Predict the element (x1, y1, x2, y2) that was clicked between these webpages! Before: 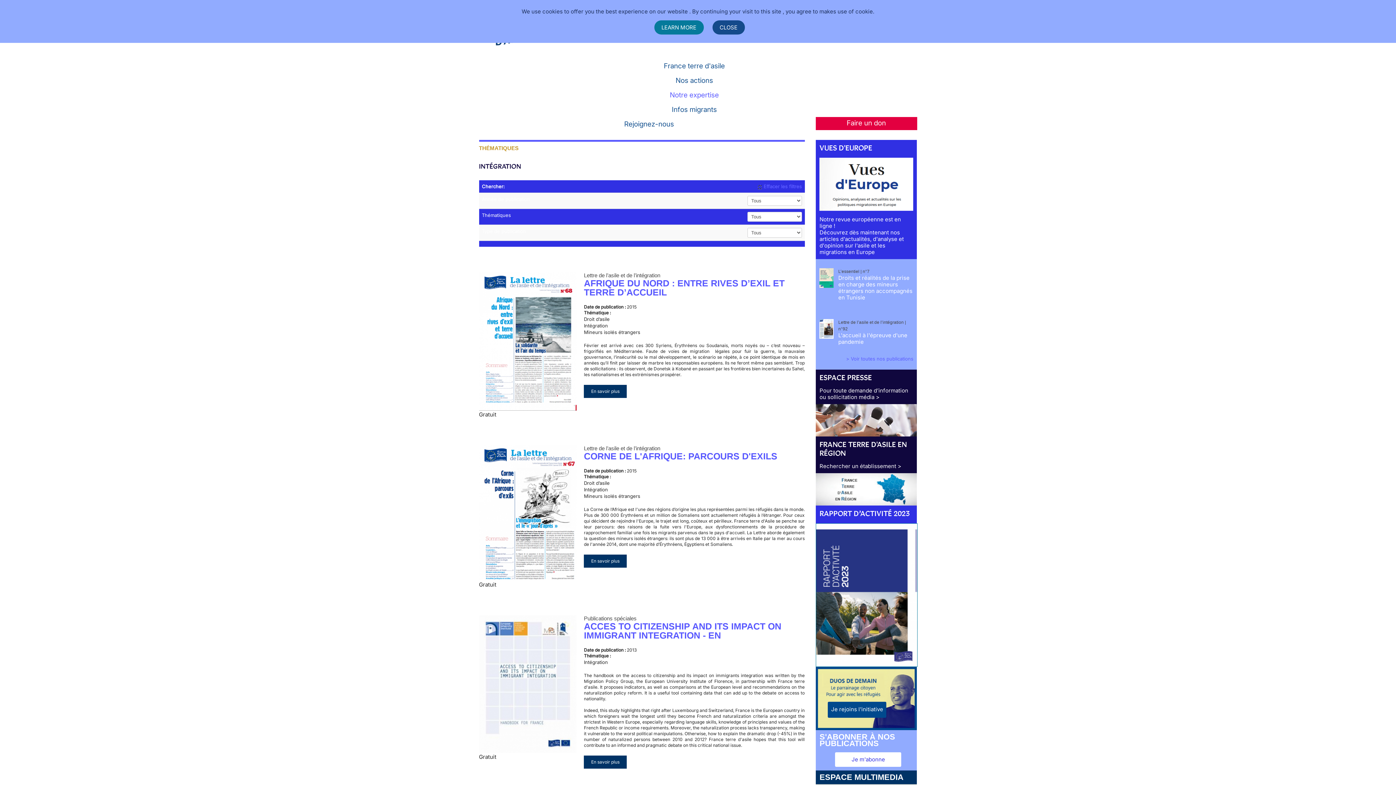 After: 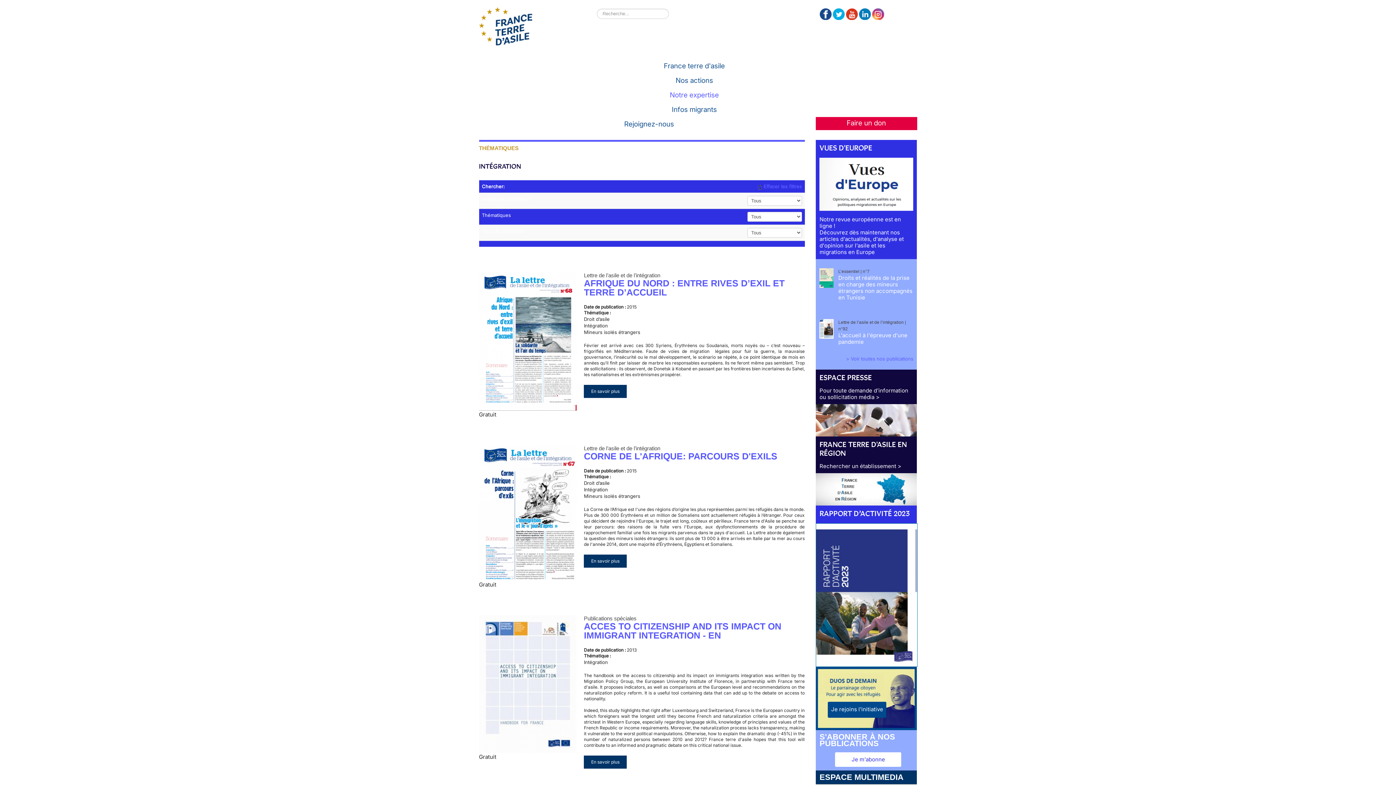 Action: label: CLOSE bbox: (712, 20, 744, 34)